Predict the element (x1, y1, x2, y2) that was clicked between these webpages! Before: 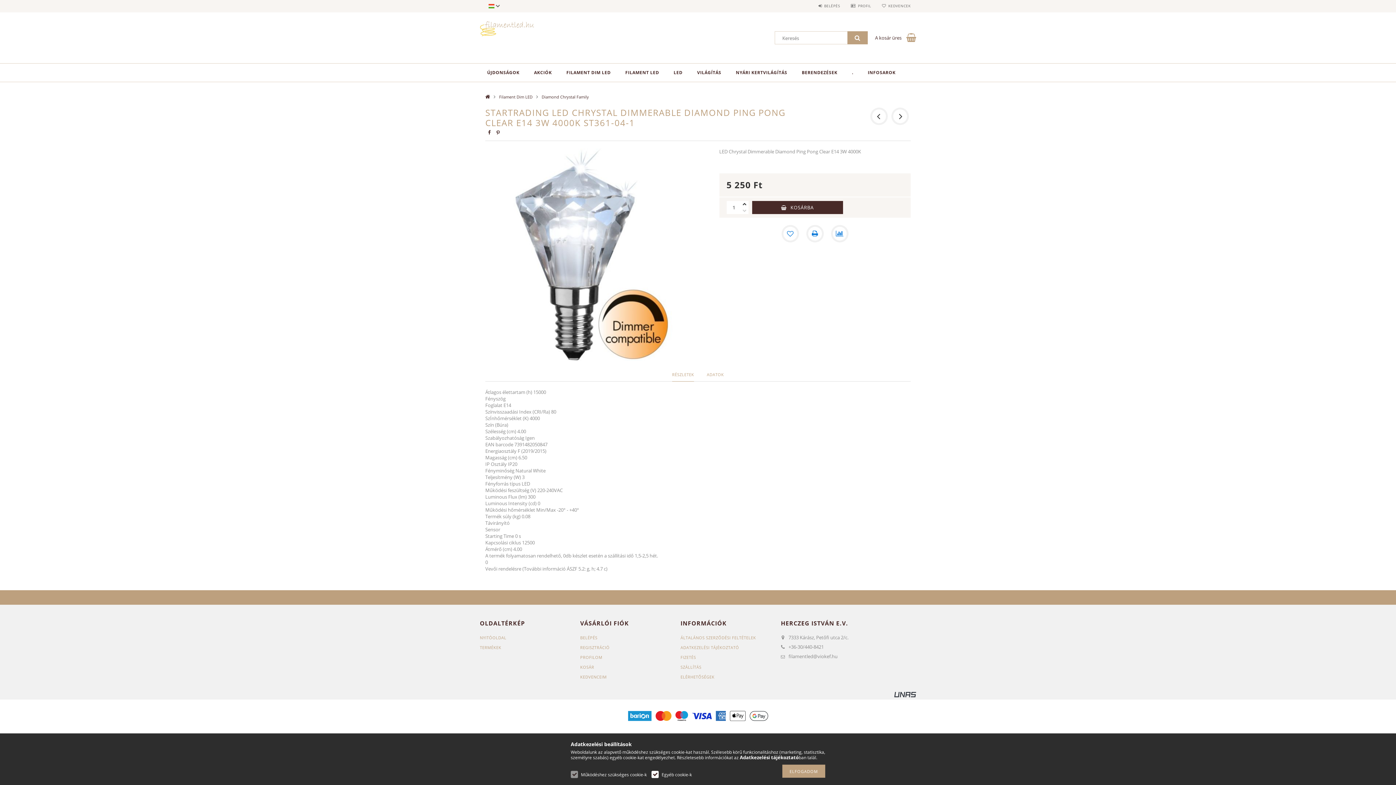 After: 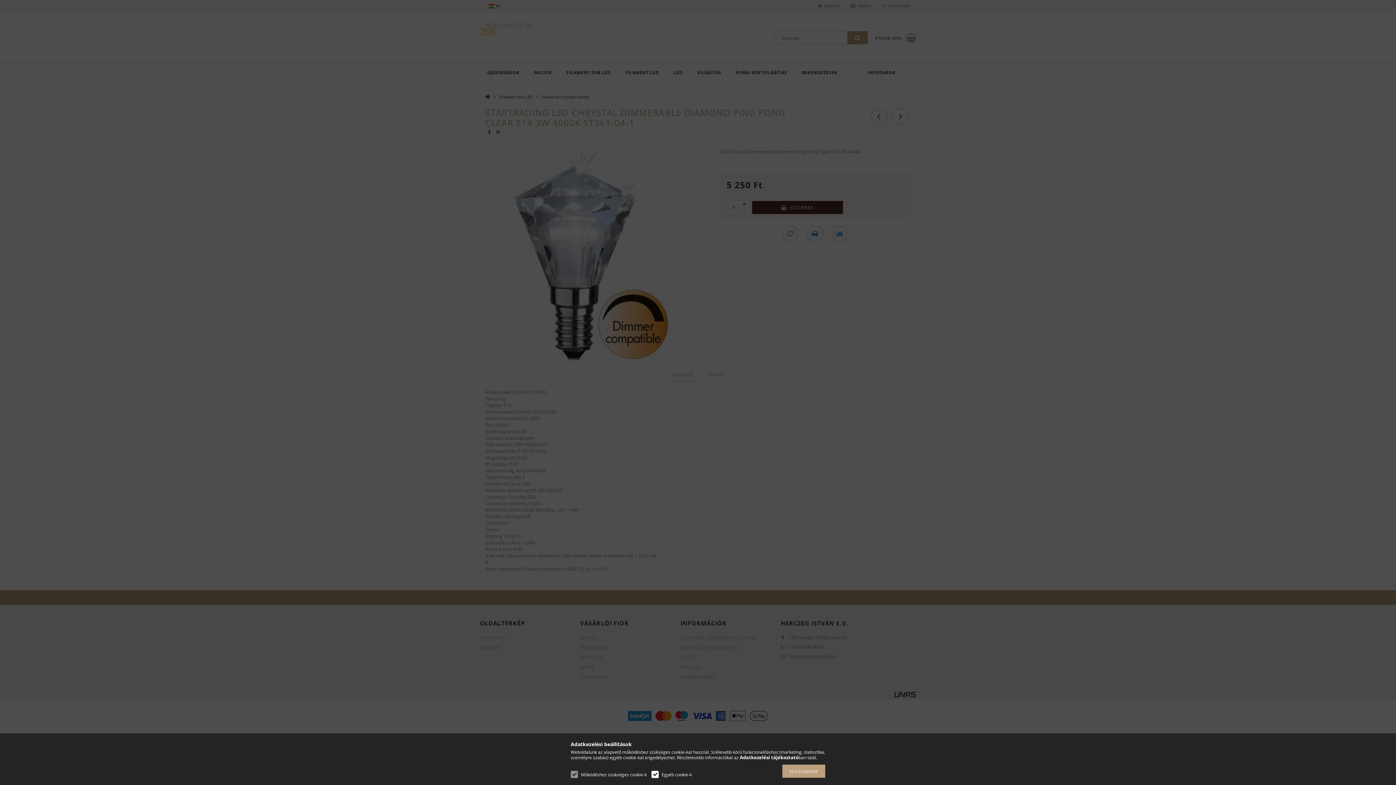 Action: bbox: (580, 674, 606, 680) label: KEDVENCEIM